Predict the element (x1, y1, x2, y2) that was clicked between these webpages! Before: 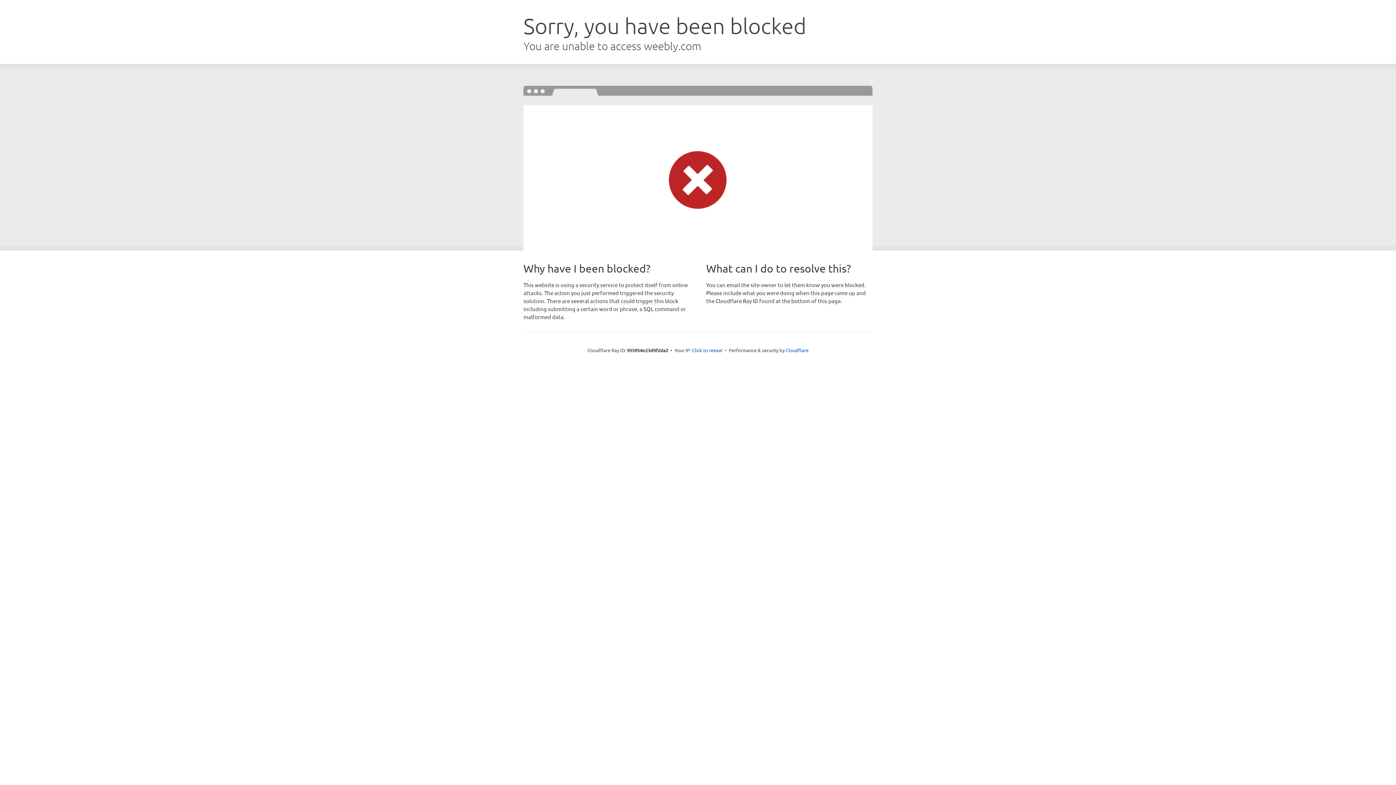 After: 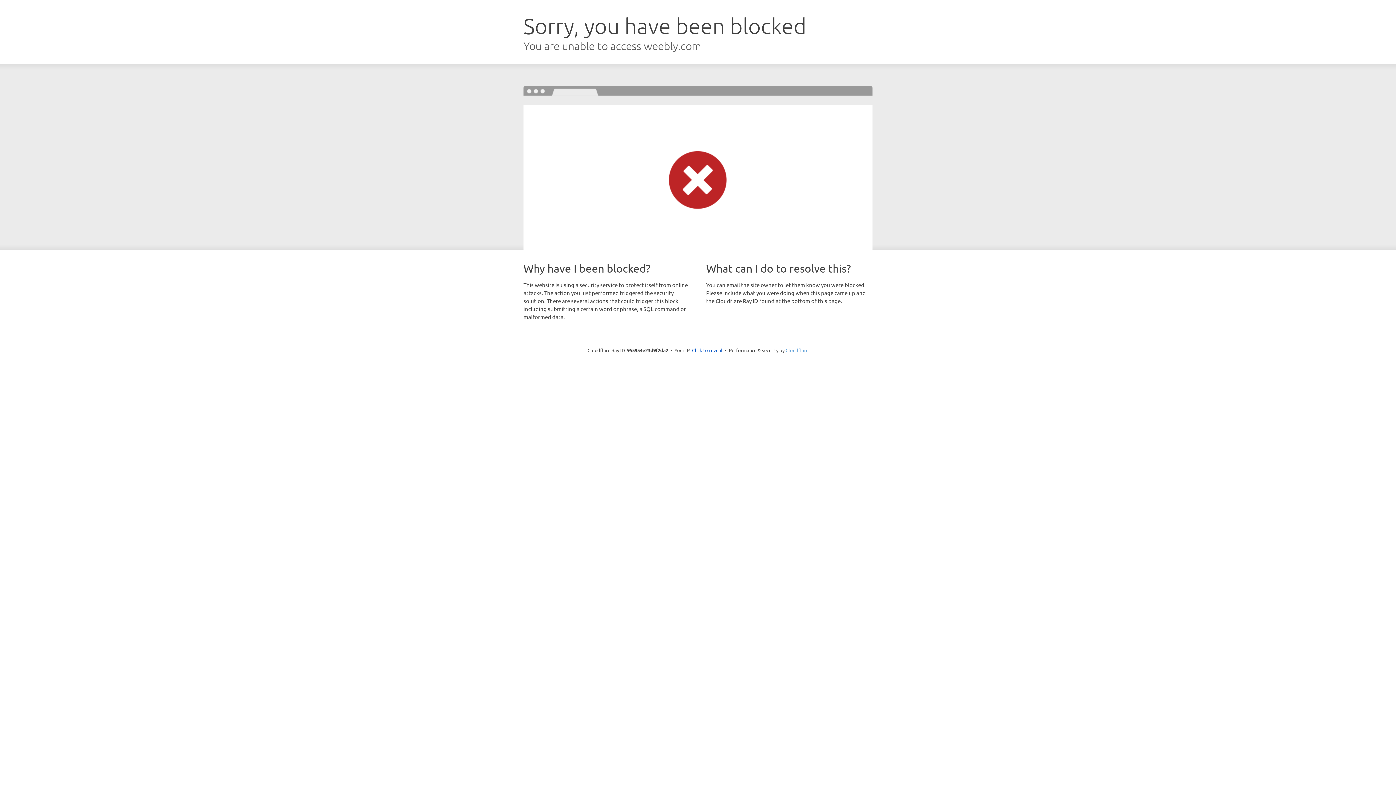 Action: bbox: (785, 347, 808, 353) label: Cloudflare